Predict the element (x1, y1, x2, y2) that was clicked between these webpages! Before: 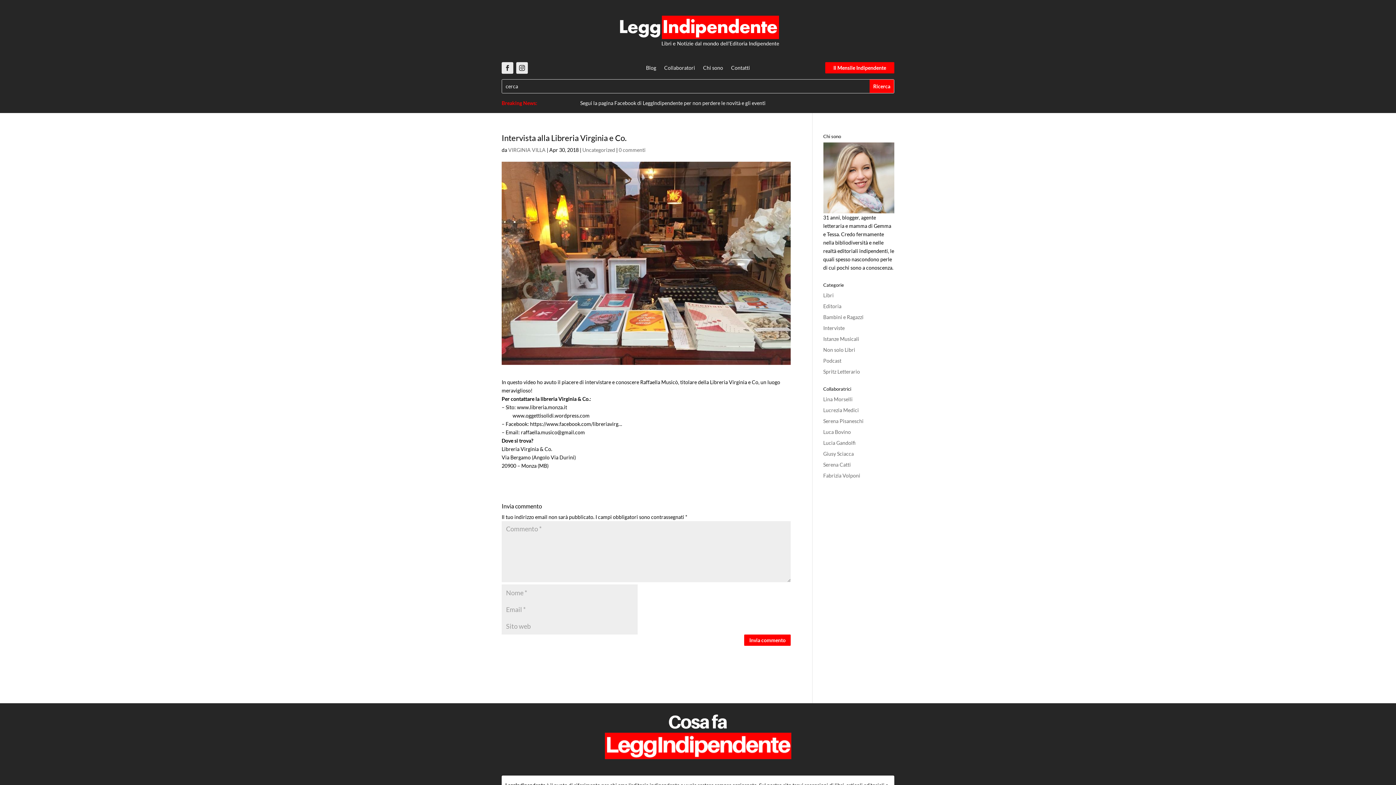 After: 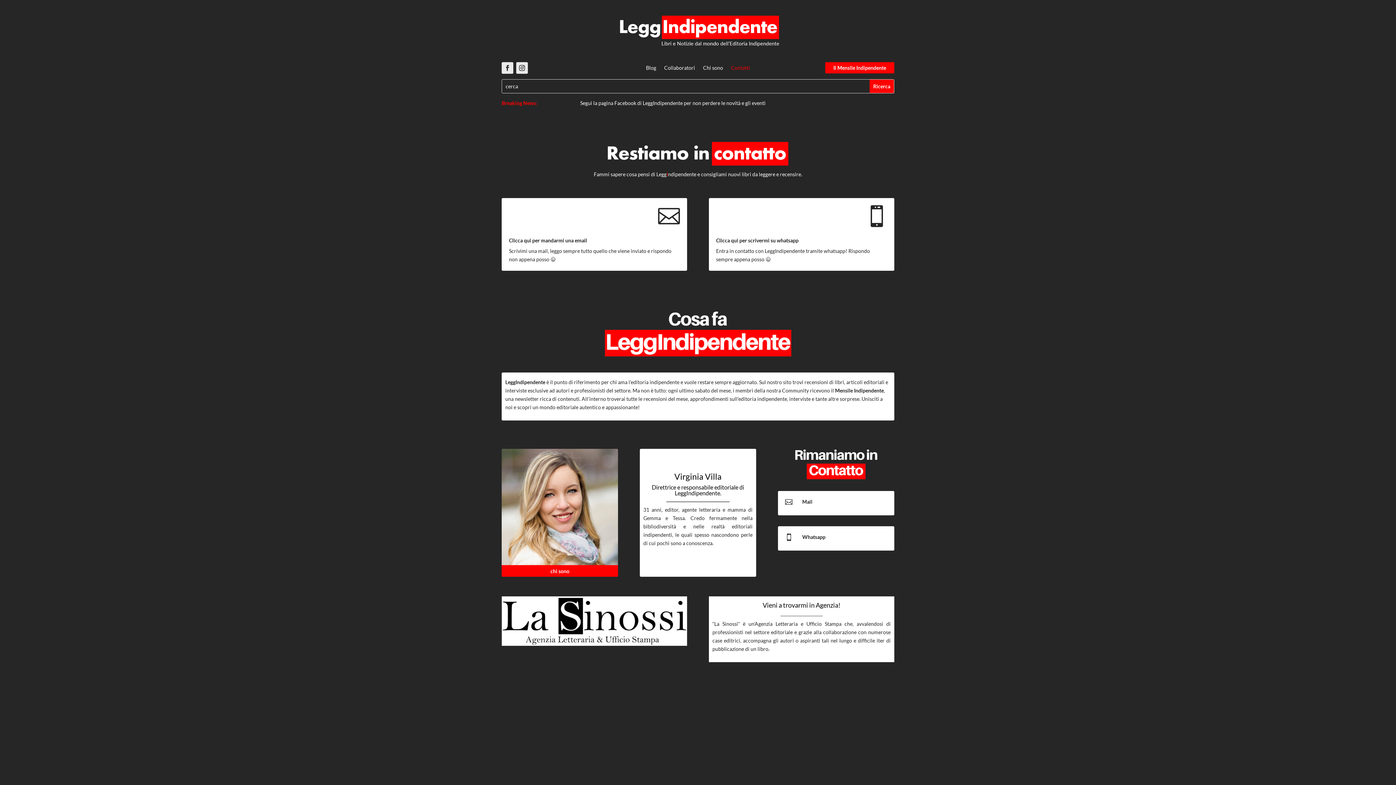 Action: label: Contatti bbox: (731, 65, 750, 73)